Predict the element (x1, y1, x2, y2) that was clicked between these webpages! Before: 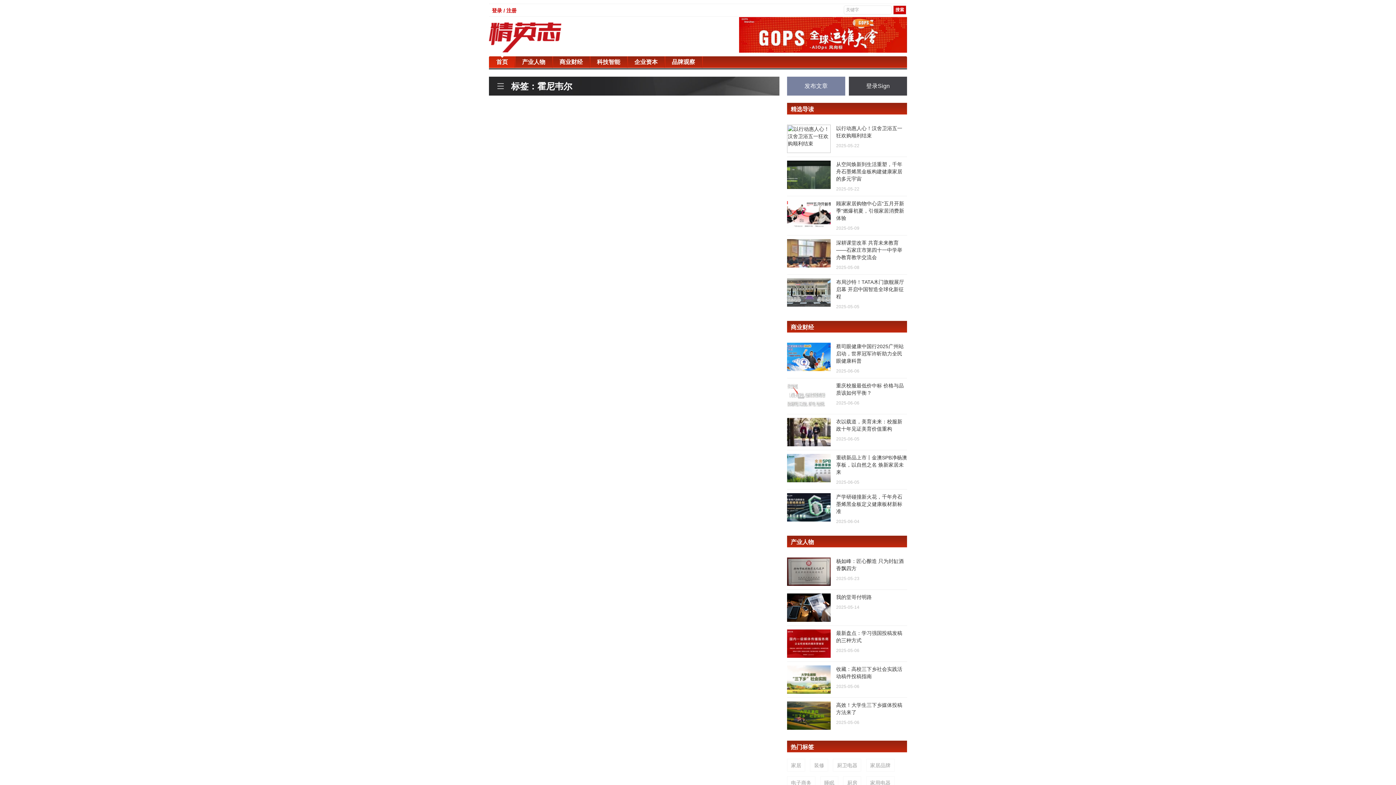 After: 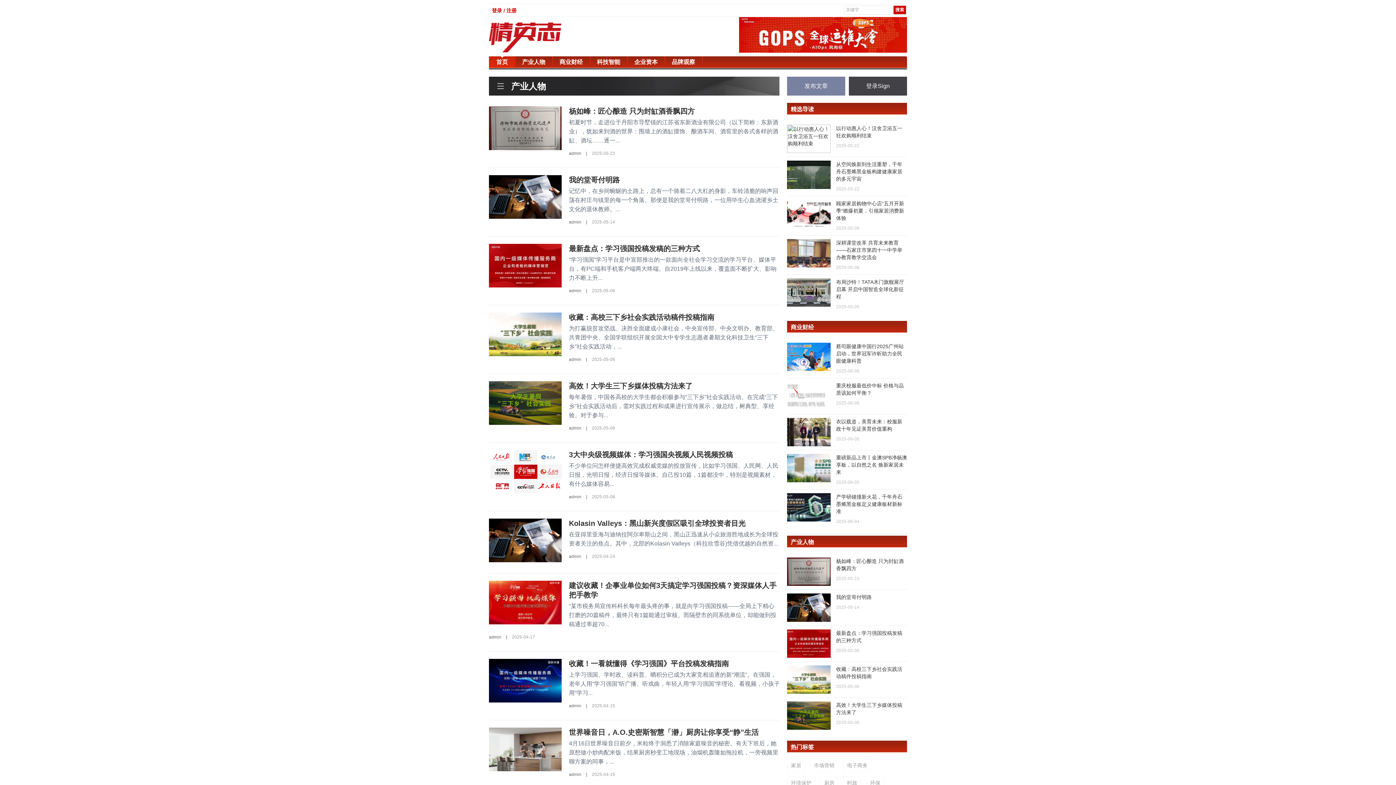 Action: label: 产业人物 bbox: (521, 56, 553, 68)